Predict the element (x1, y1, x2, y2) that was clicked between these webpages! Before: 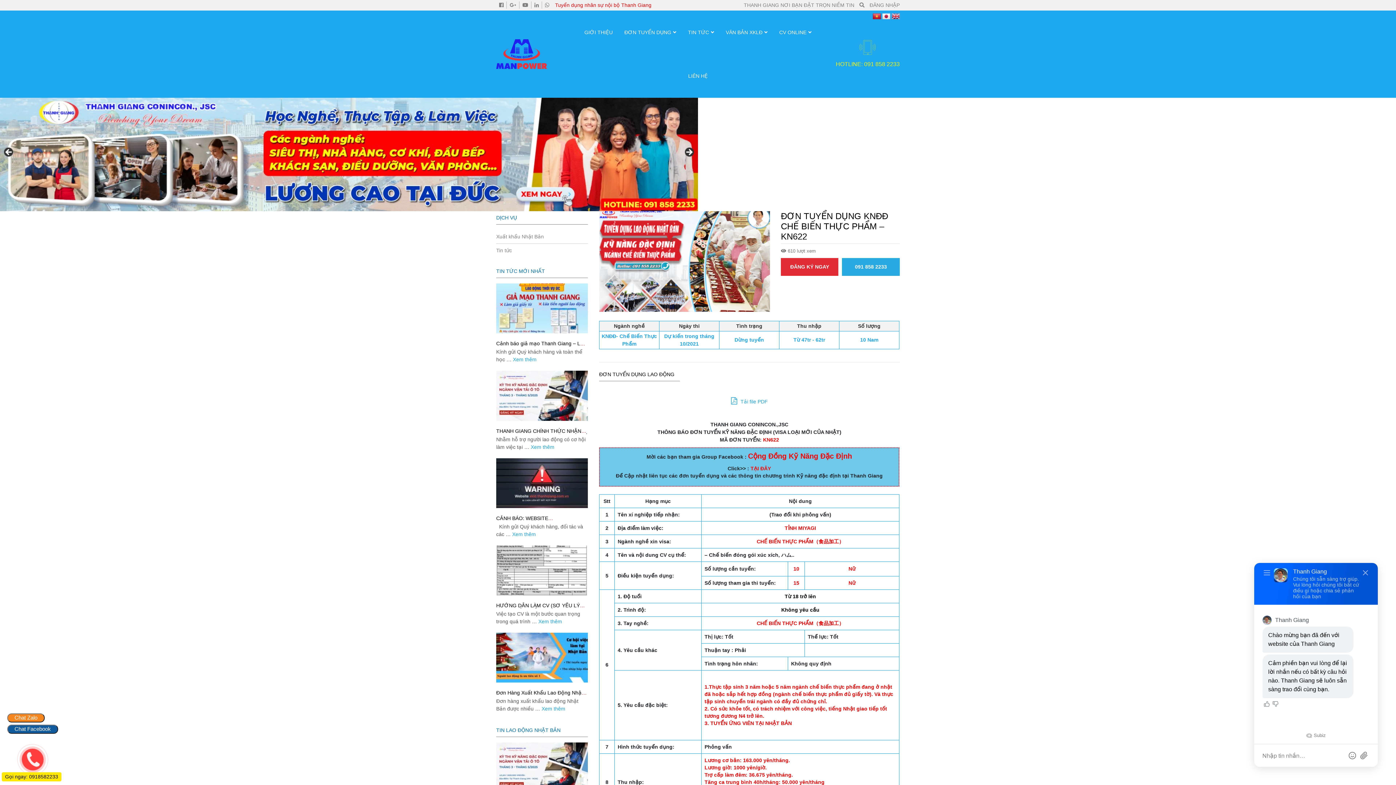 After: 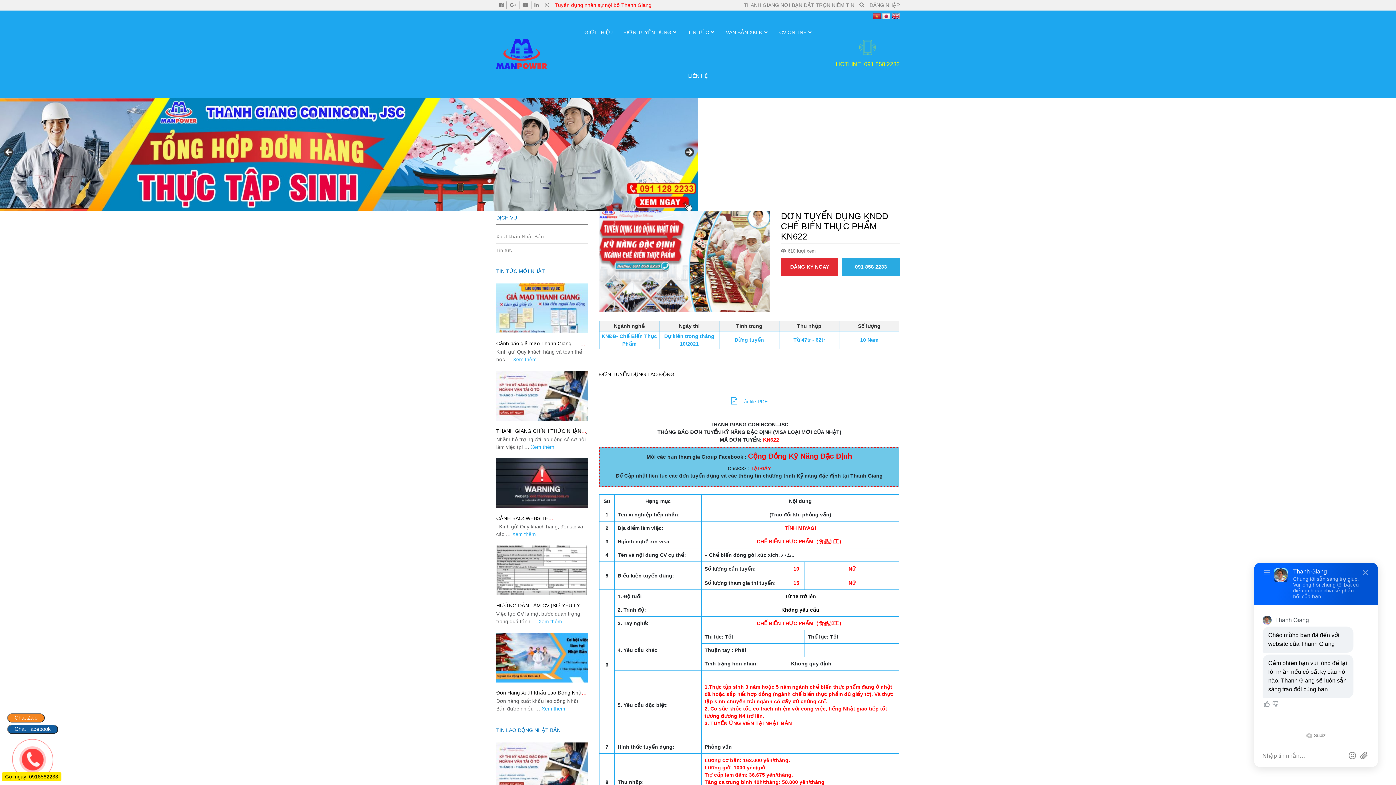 Action: bbox: (748, 454, 852, 459) label: Cộng Đồng Kỹ Năng Đặc Định